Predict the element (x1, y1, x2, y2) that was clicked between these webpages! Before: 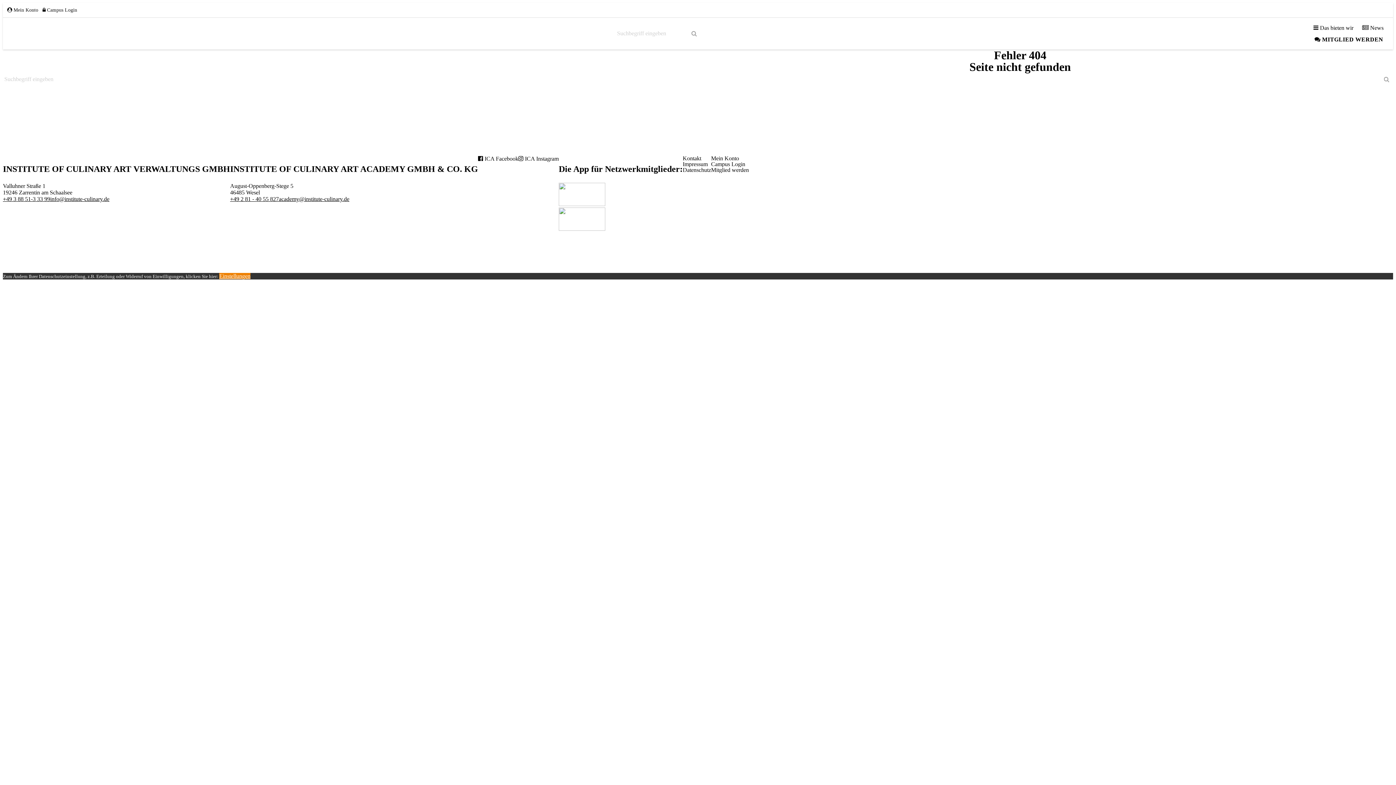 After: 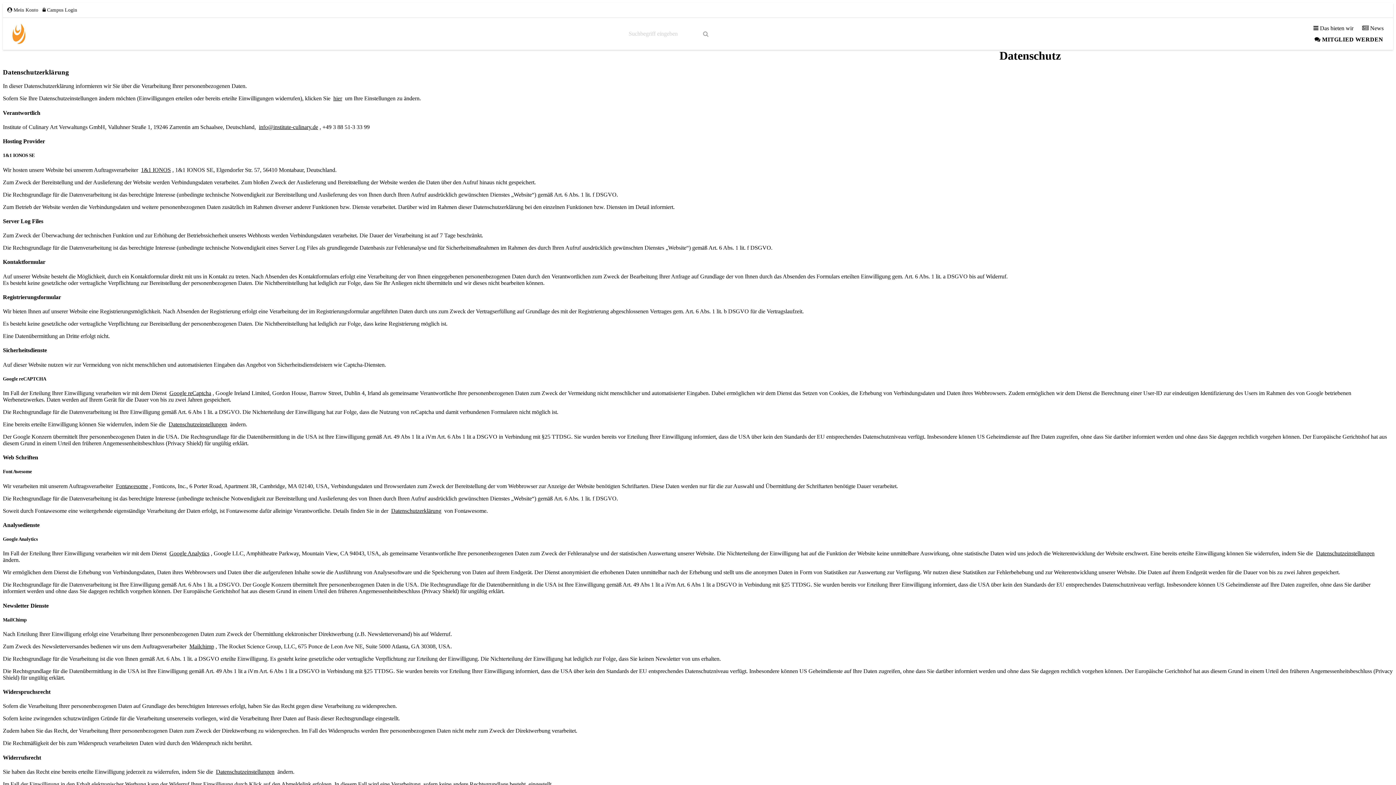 Action: label: Datenschutz bbox: (682, 166, 711, 173)